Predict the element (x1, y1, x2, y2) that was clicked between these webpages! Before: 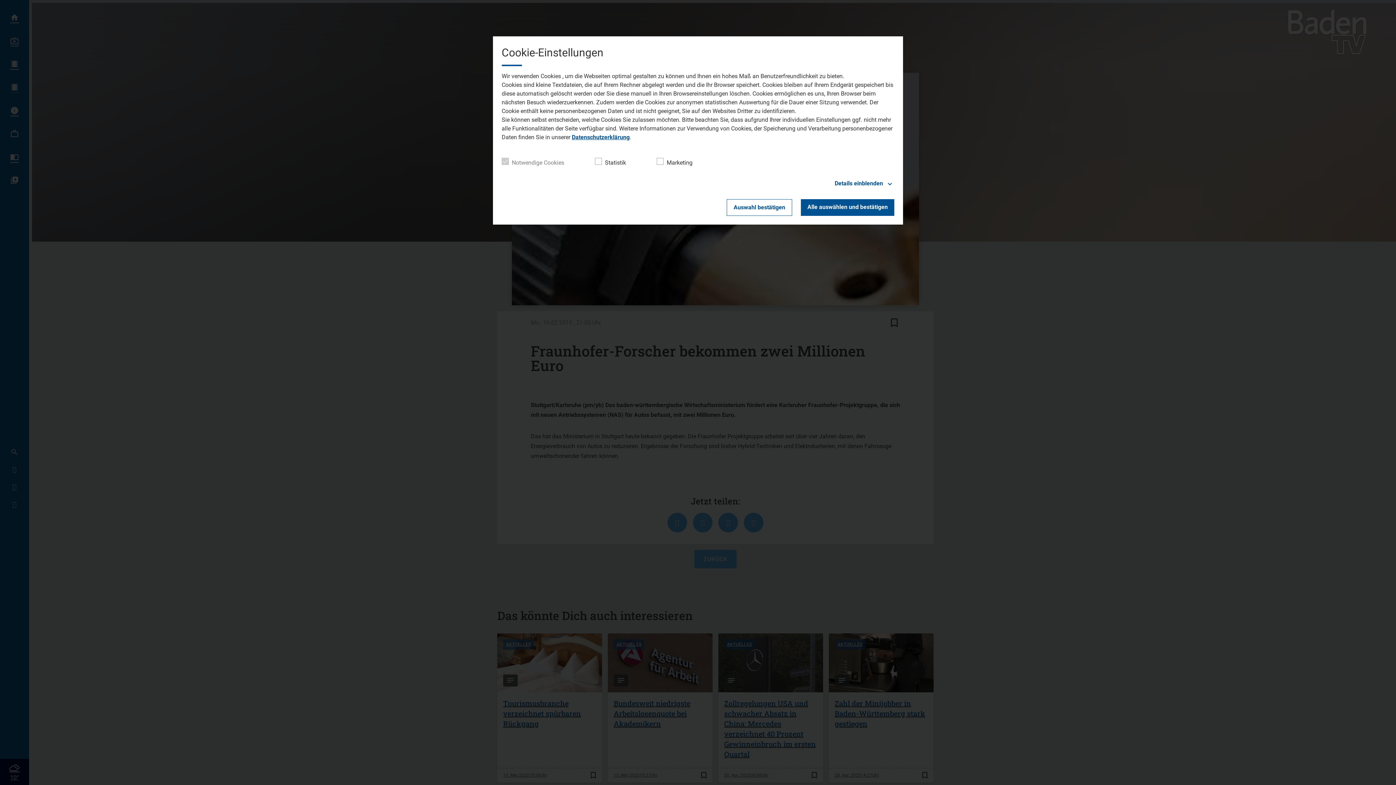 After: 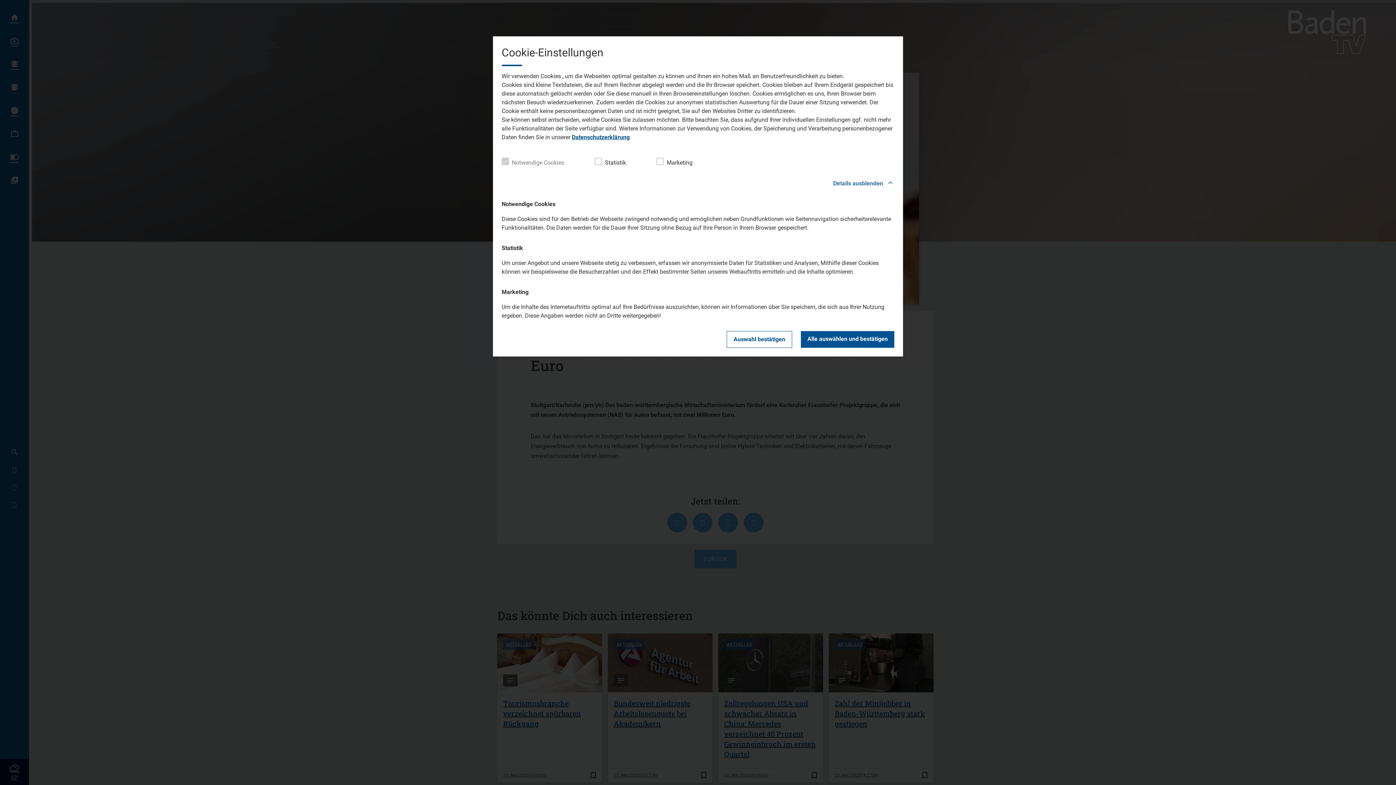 Action: label: Details einblenden bbox: (501, 178, 894, 188)